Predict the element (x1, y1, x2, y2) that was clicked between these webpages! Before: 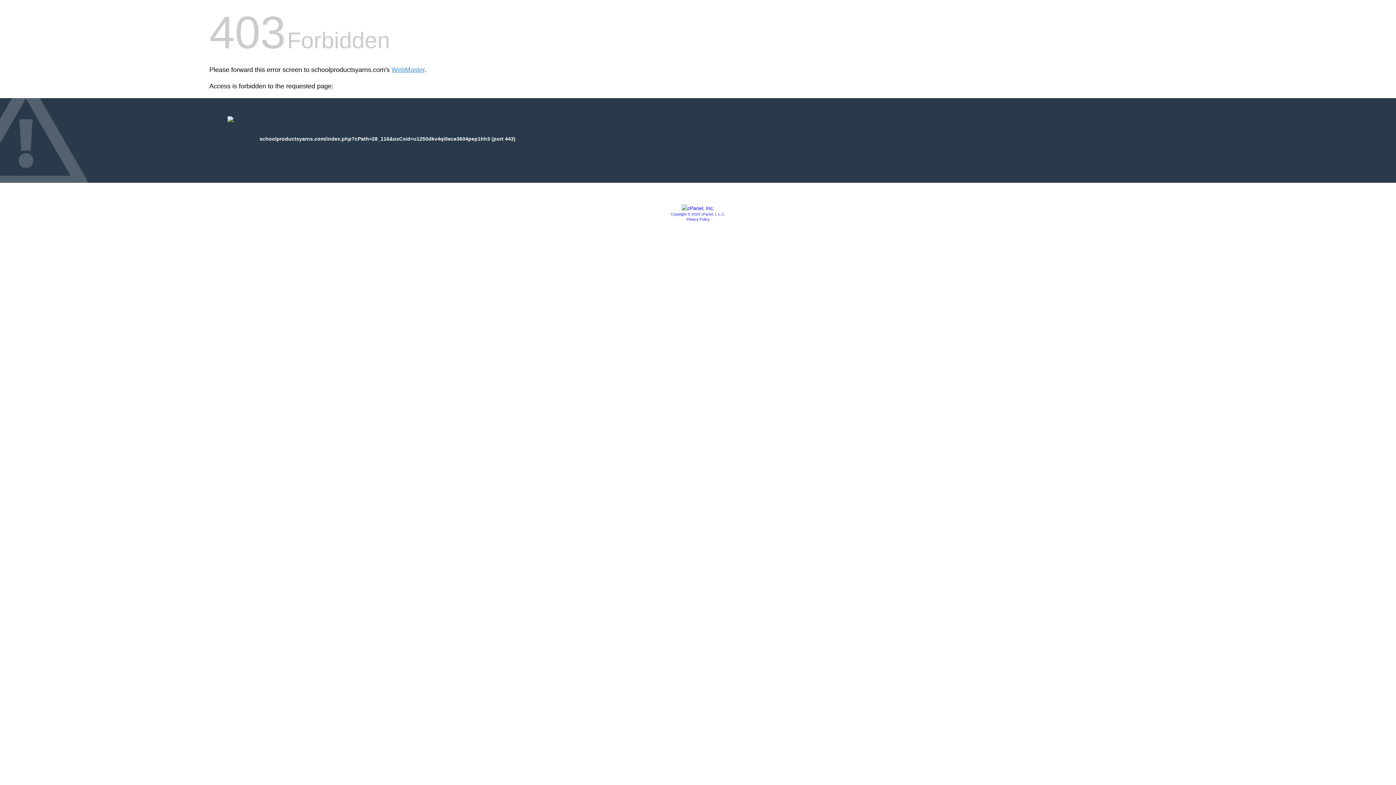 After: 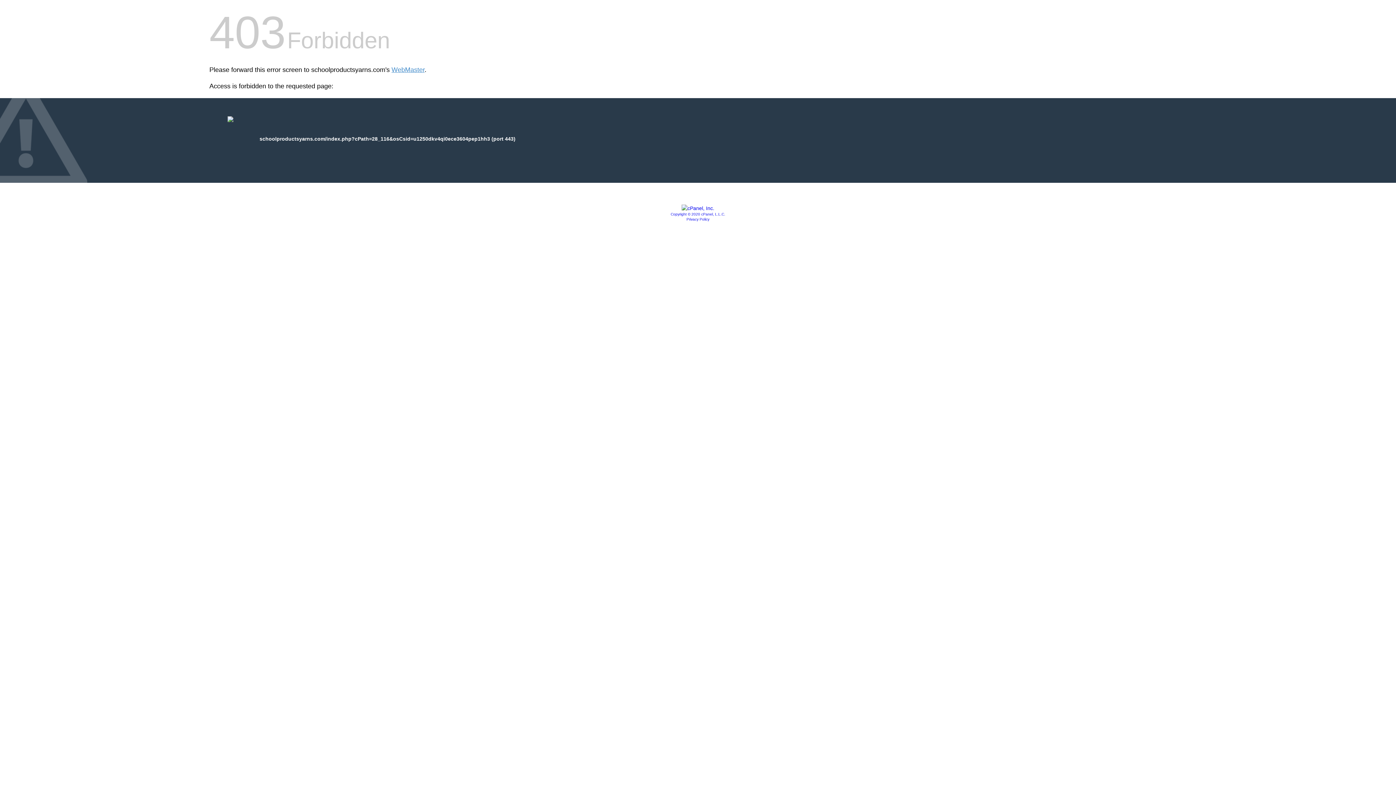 Action: bbox: (681, 205, 714, 211)